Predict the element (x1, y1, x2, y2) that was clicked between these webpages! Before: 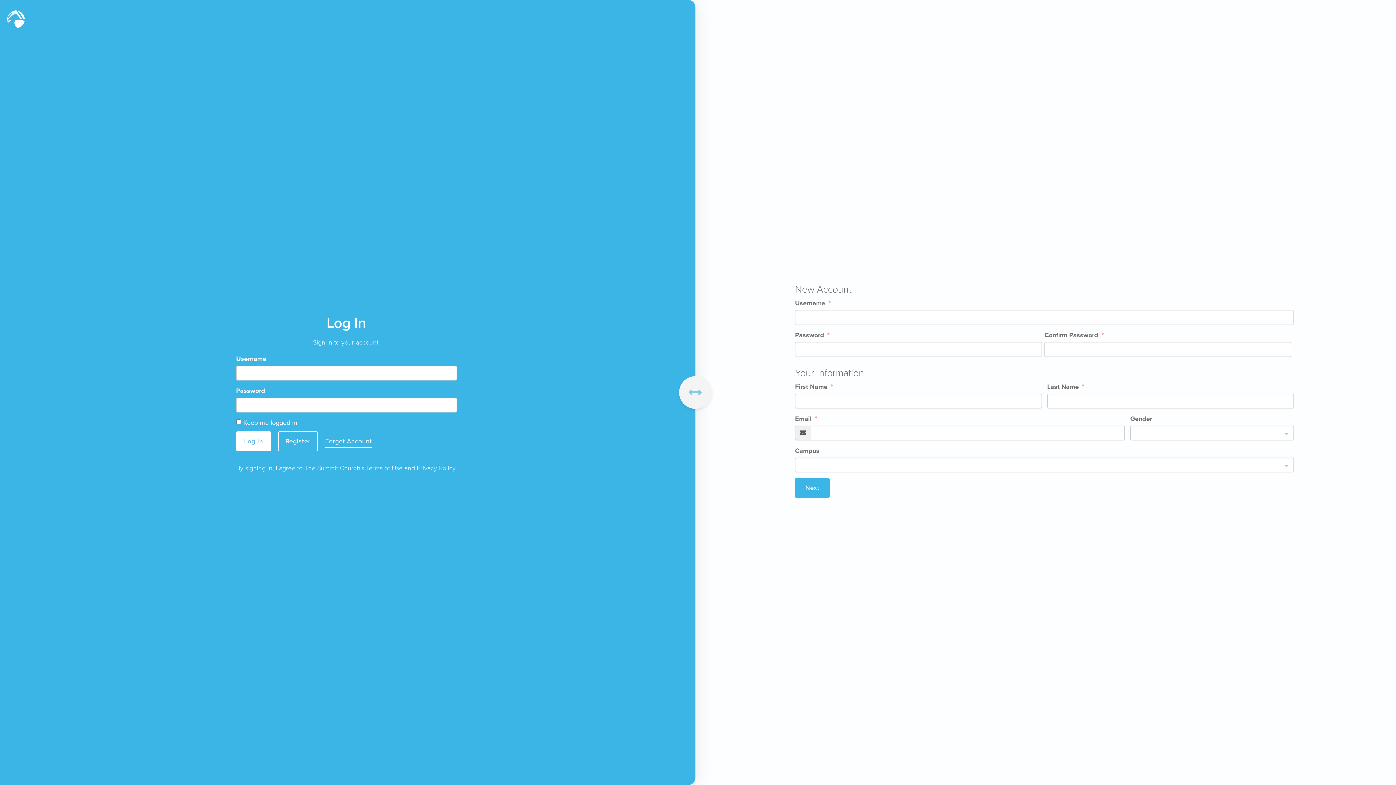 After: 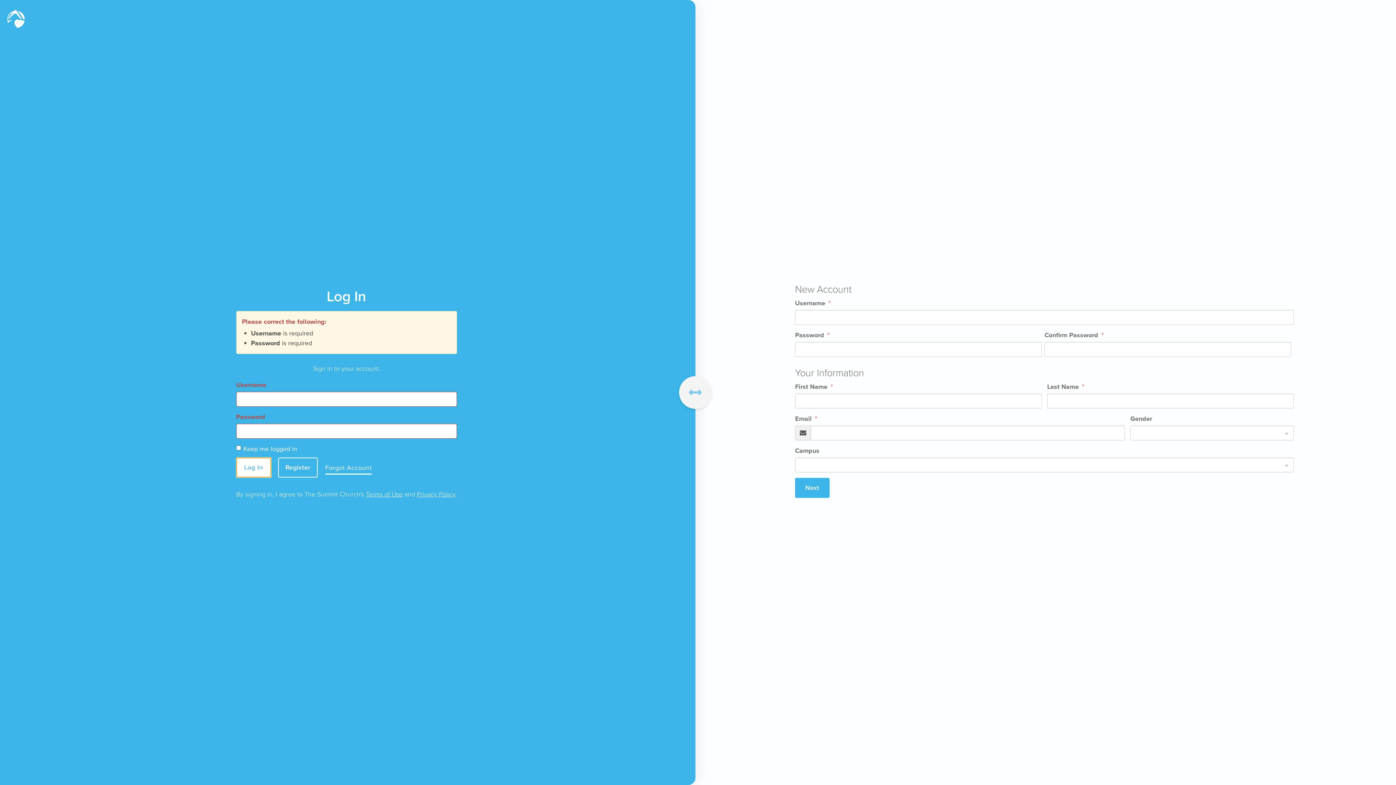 Action: label: Log In bbox: (236, 431, 271, 451)